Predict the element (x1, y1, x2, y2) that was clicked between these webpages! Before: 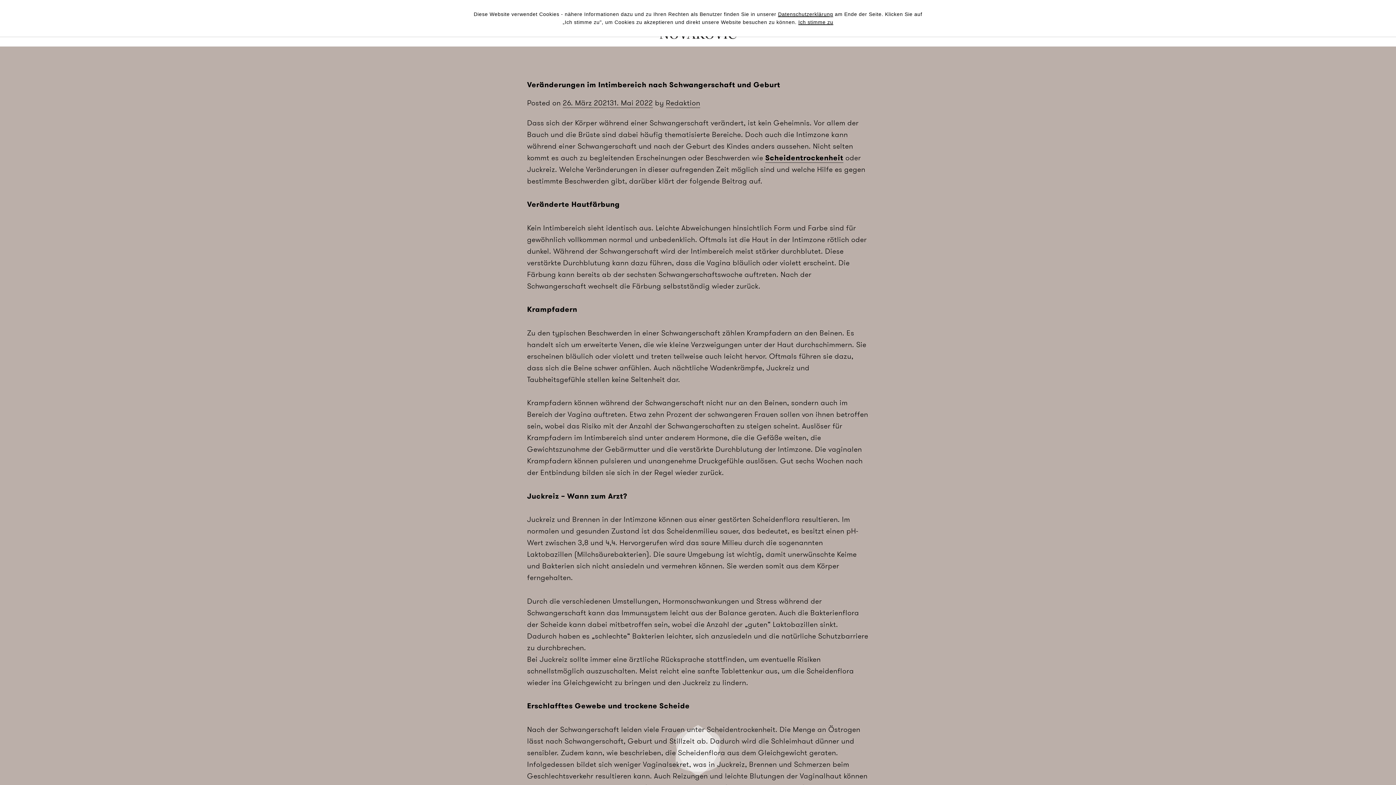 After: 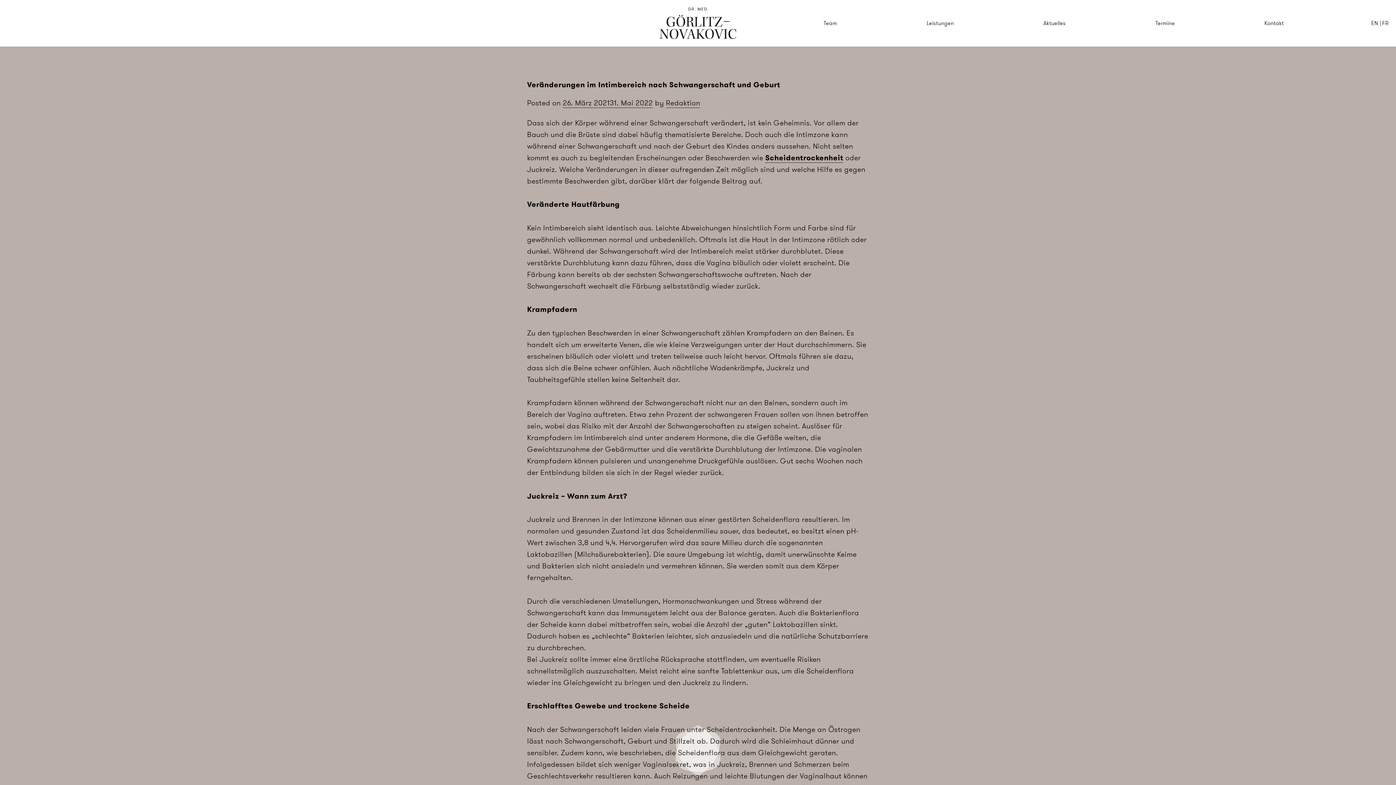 Action: label: Ich stimme zu bbox: (798, 19, 833, 25)